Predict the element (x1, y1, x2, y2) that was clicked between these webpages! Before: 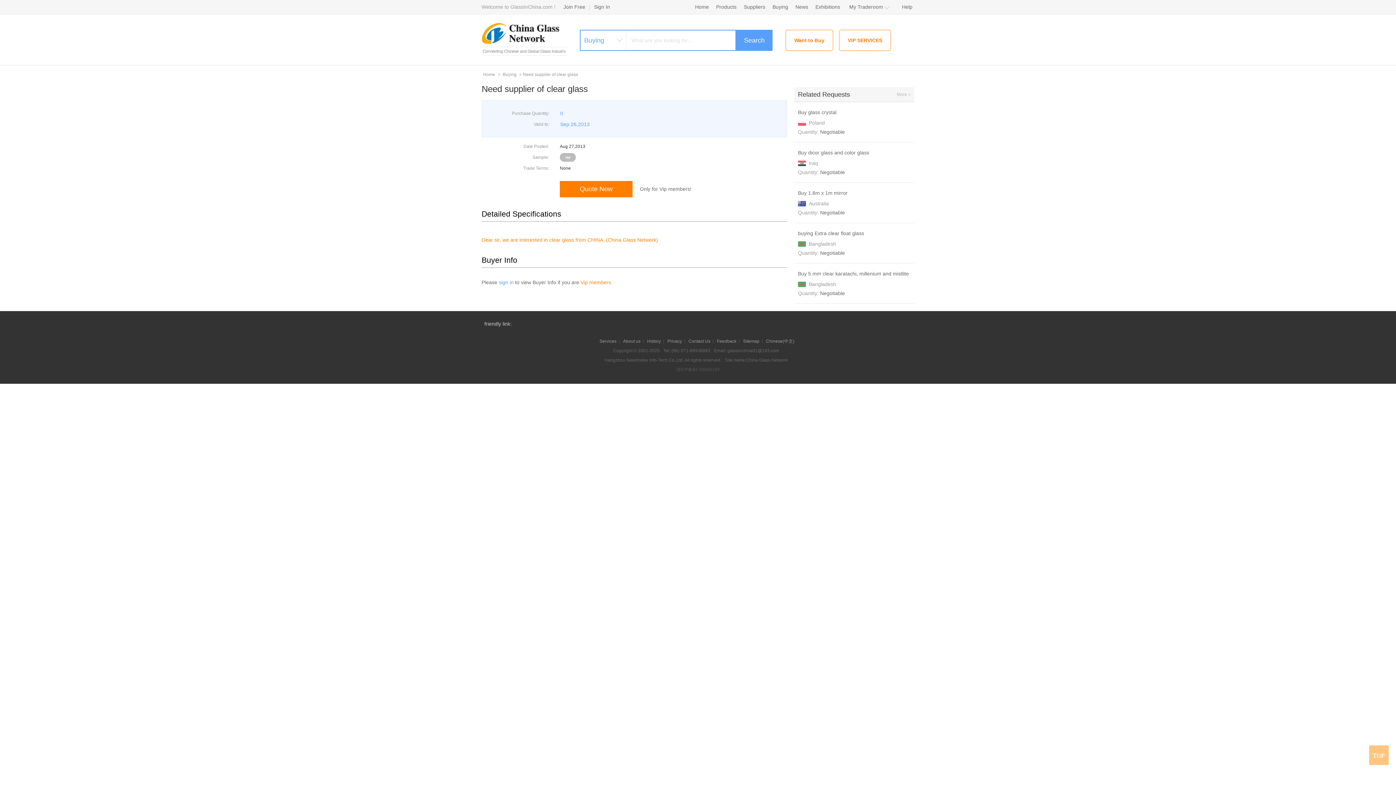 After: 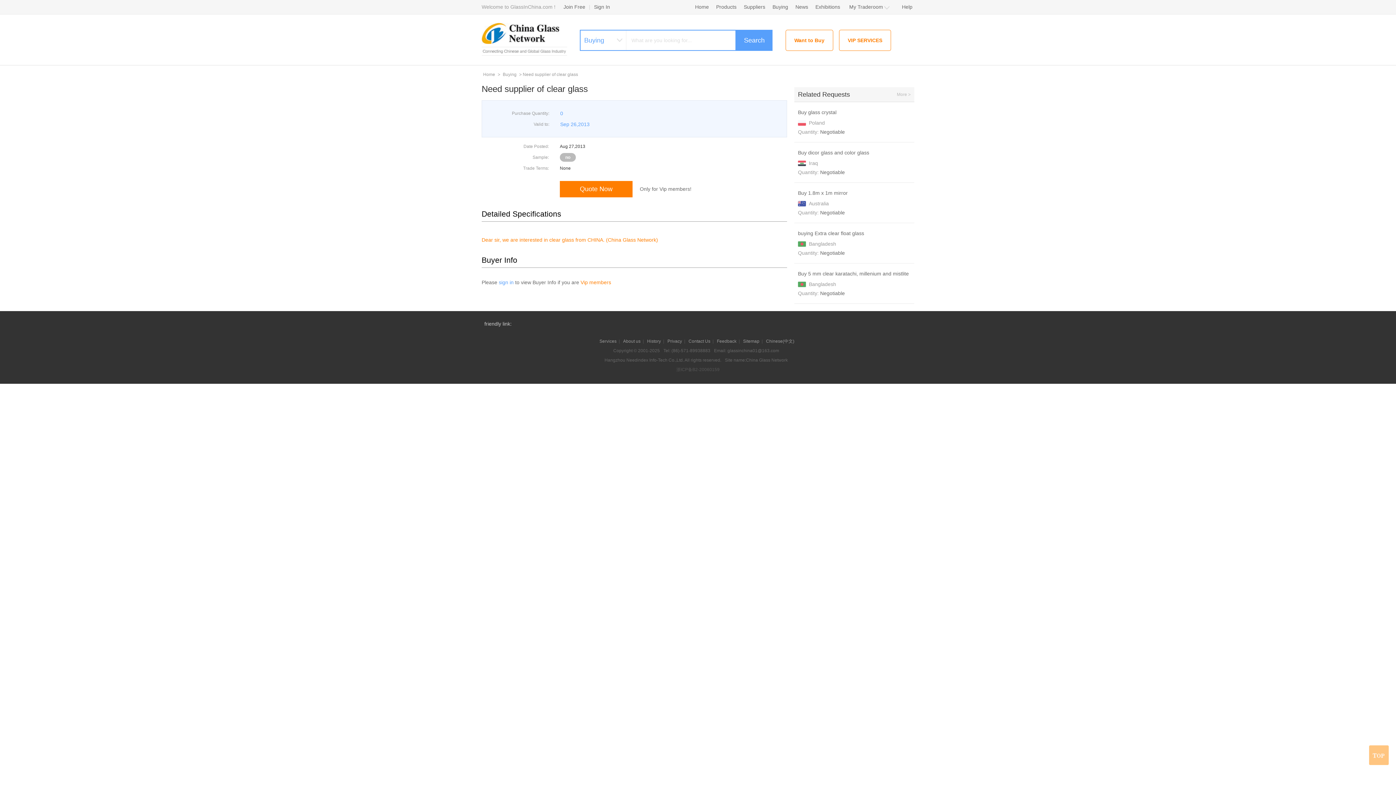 Action: bbox: (498, 279, 515, 285) label: sign in 